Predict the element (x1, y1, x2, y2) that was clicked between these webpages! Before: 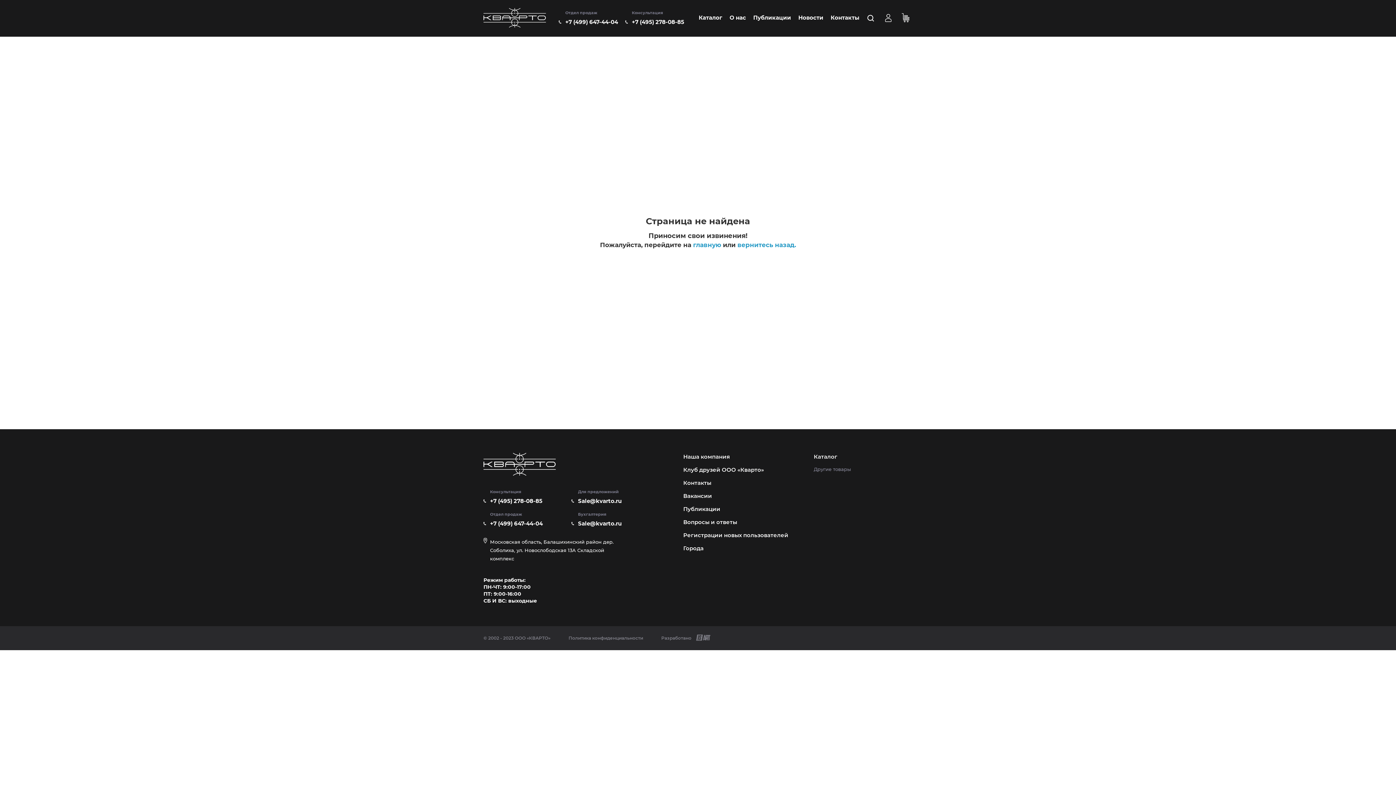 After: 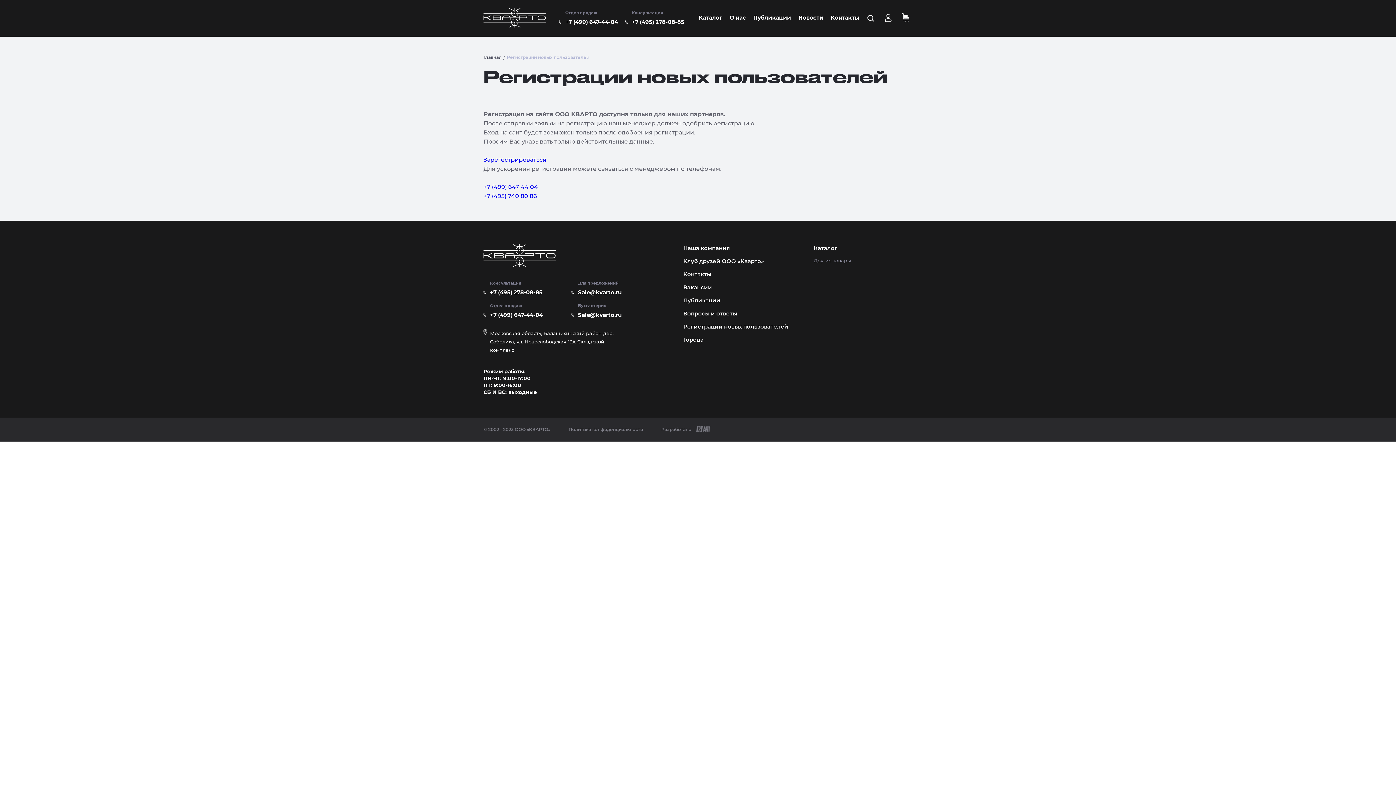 Action: bbox: (683, 532, 788, 538) label: Регистрации новых пользователей